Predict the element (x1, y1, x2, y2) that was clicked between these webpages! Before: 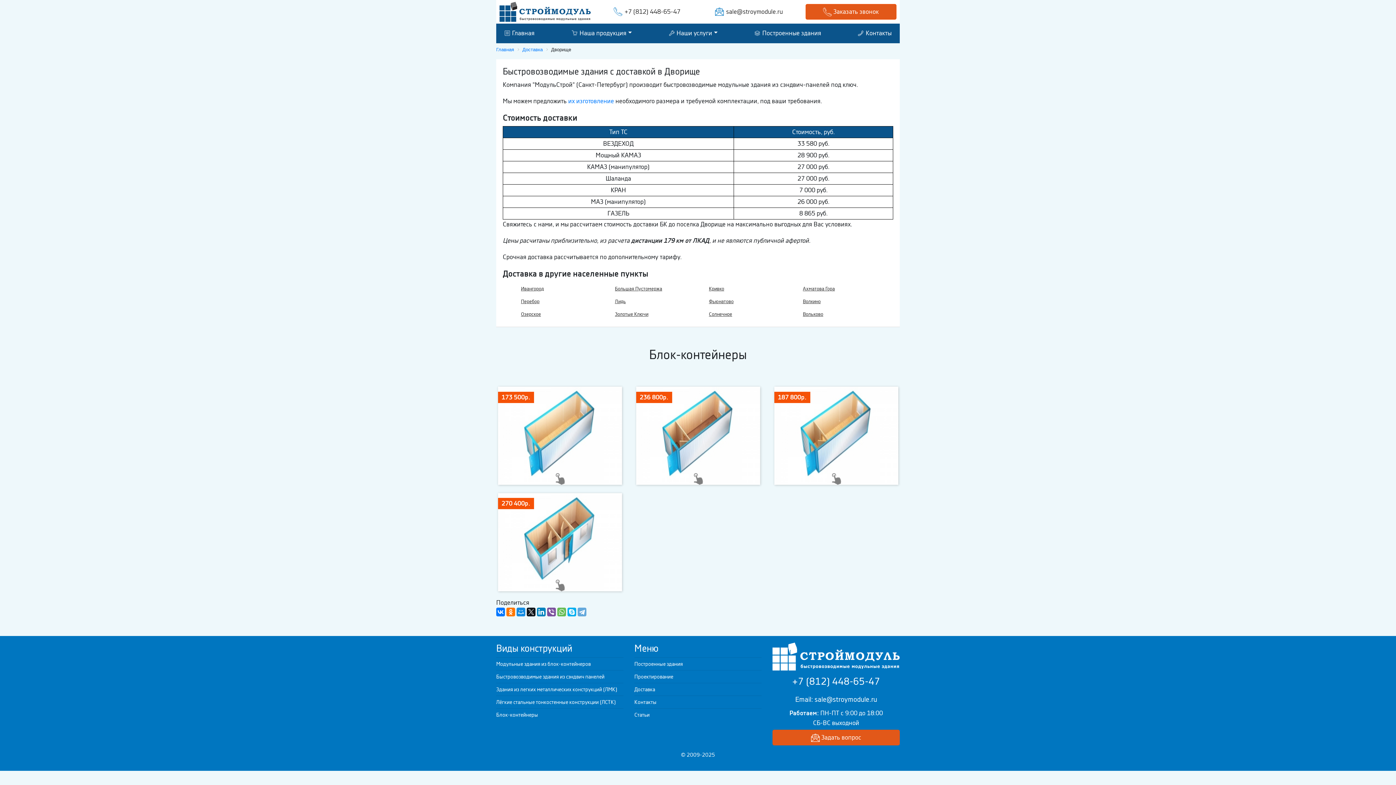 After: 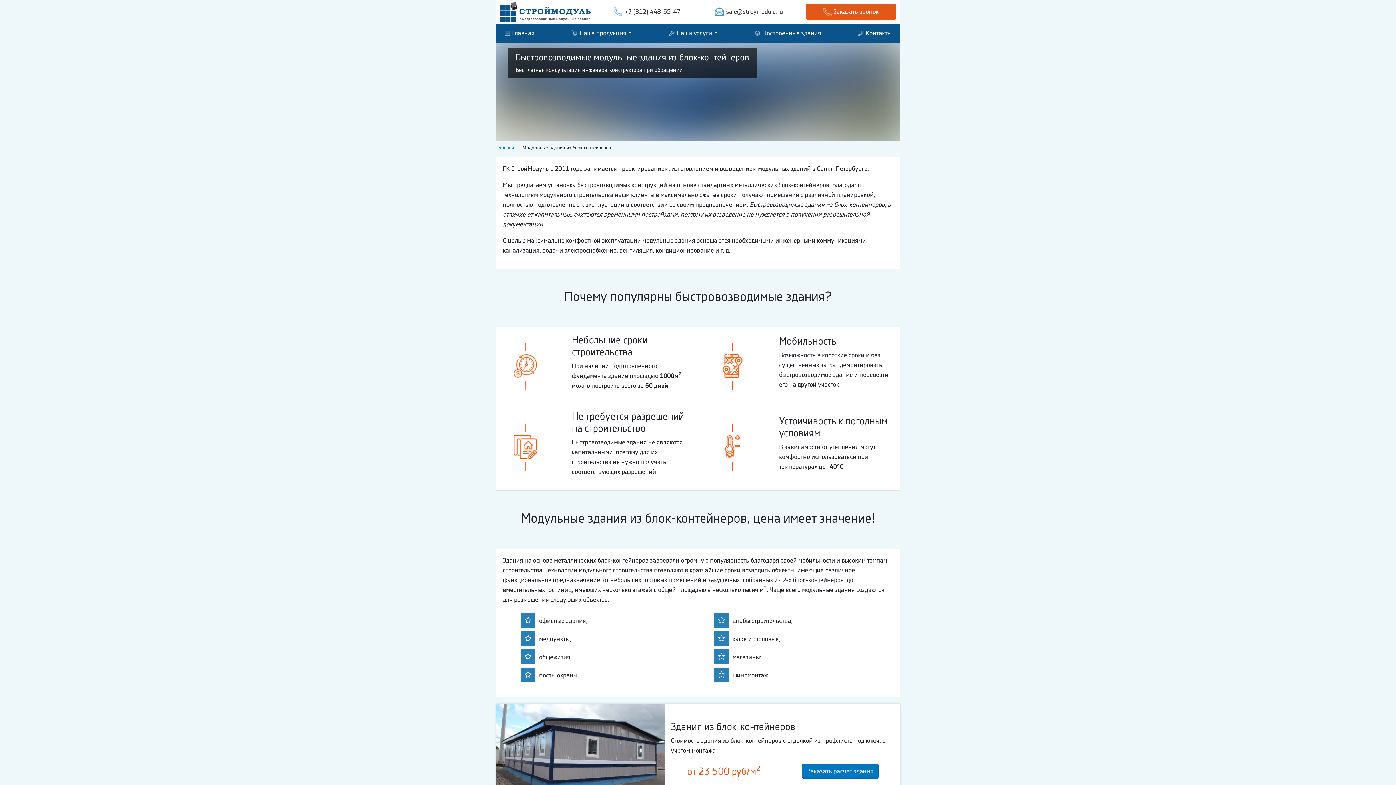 Action: label: Модульные здания из блок-контейнеров bbox: (496, 658, 623, 670)